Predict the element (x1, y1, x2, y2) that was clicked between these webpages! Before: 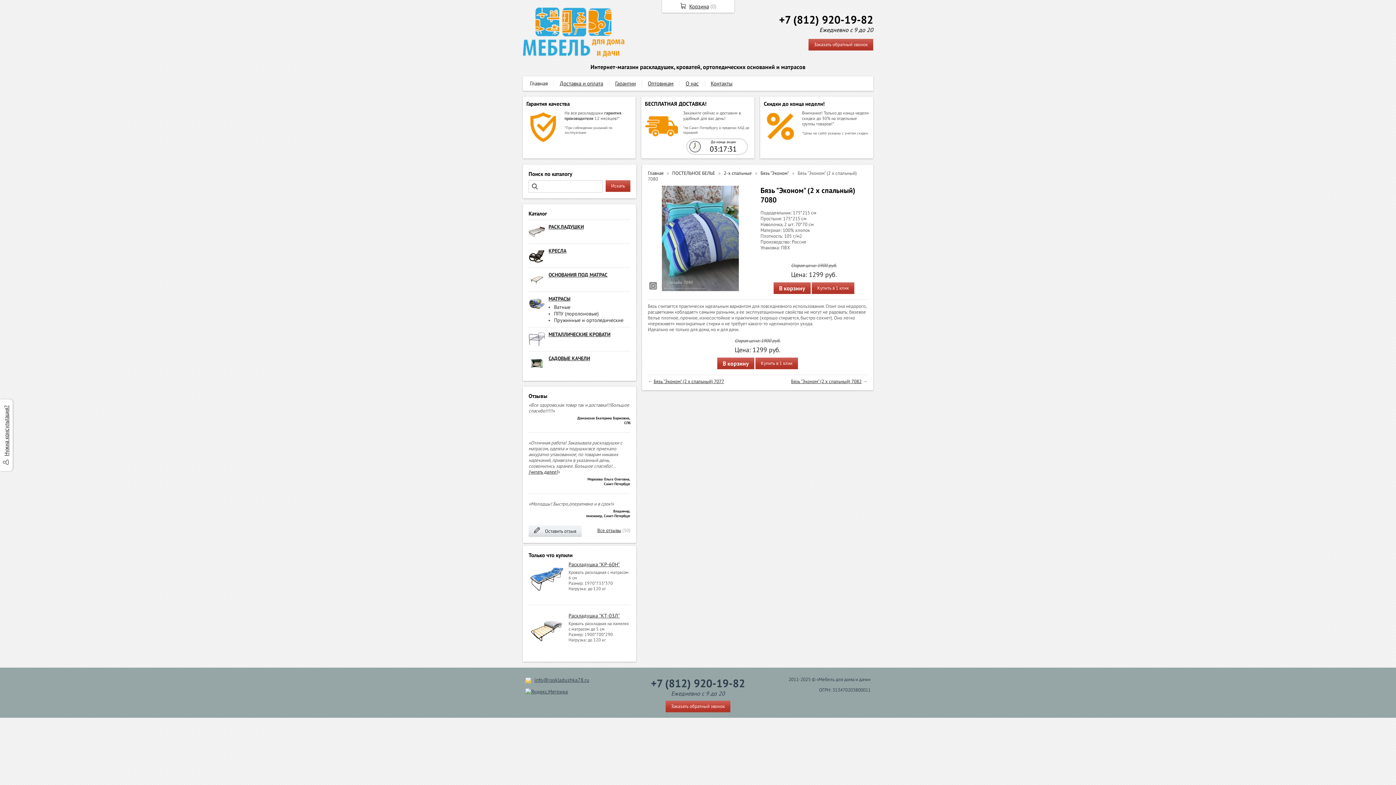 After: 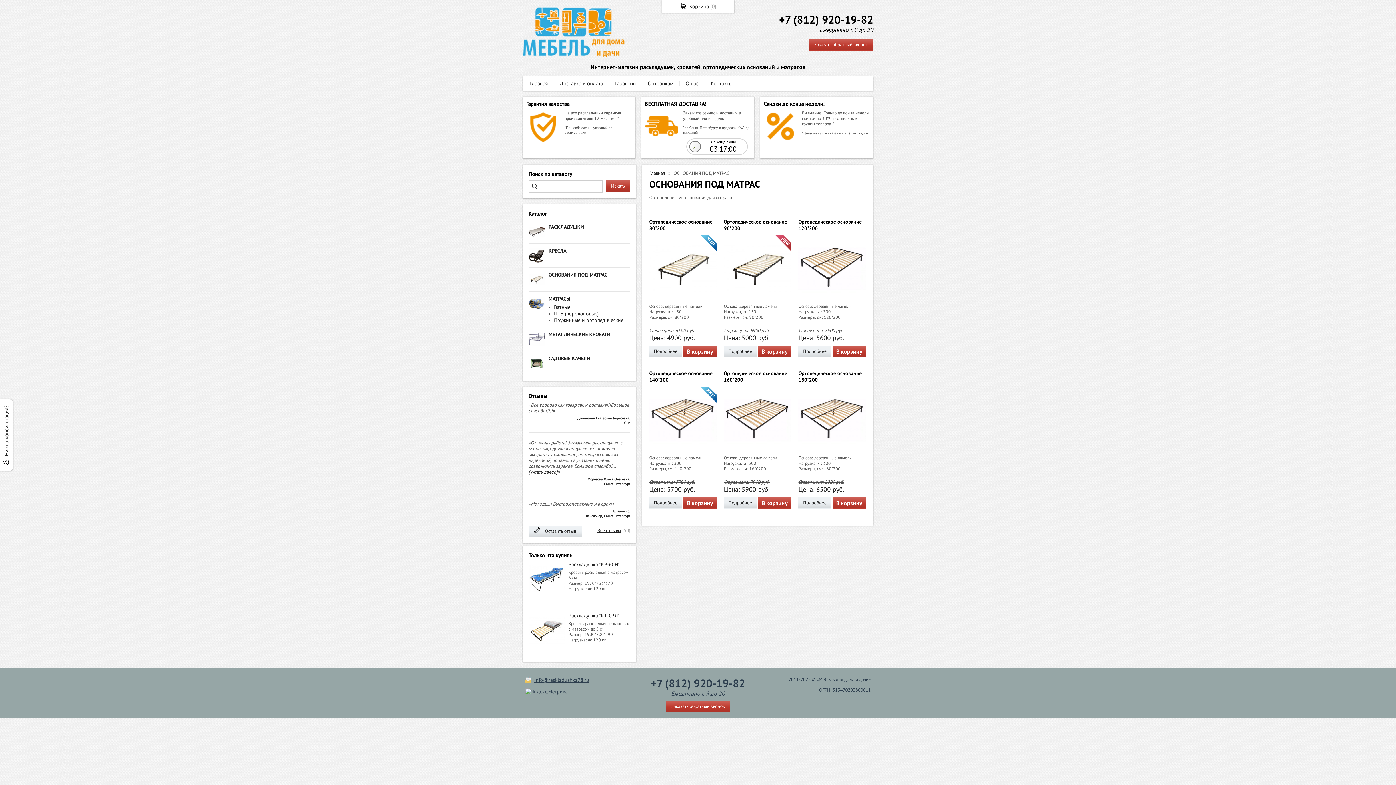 Action: label: ОСНОВАНИЯ ПОД МАТРАС bbox: (548, 271, 607, 278)